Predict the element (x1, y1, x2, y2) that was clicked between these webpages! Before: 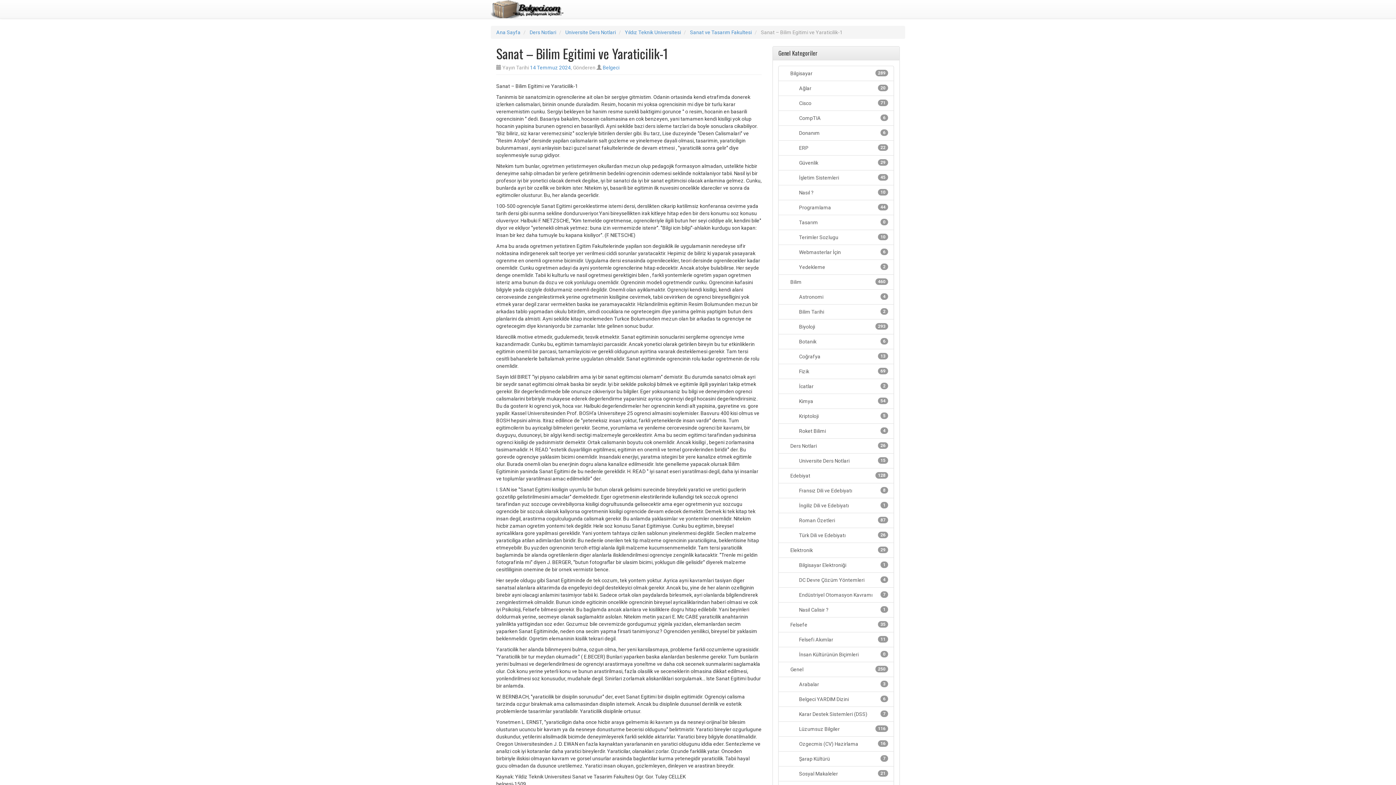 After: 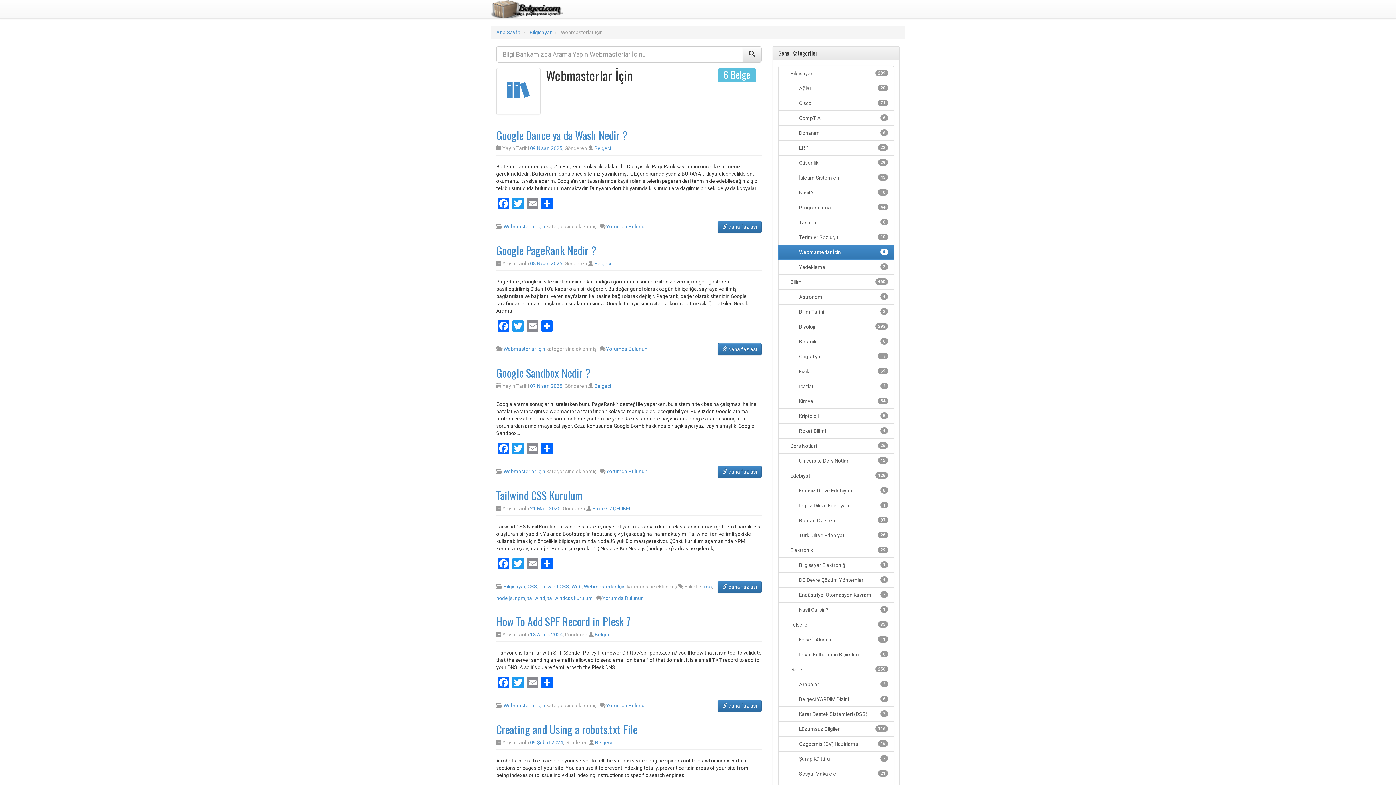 Action: label: 6
         Webmasterlar İçin bbox: (778, 244, 894, 260)